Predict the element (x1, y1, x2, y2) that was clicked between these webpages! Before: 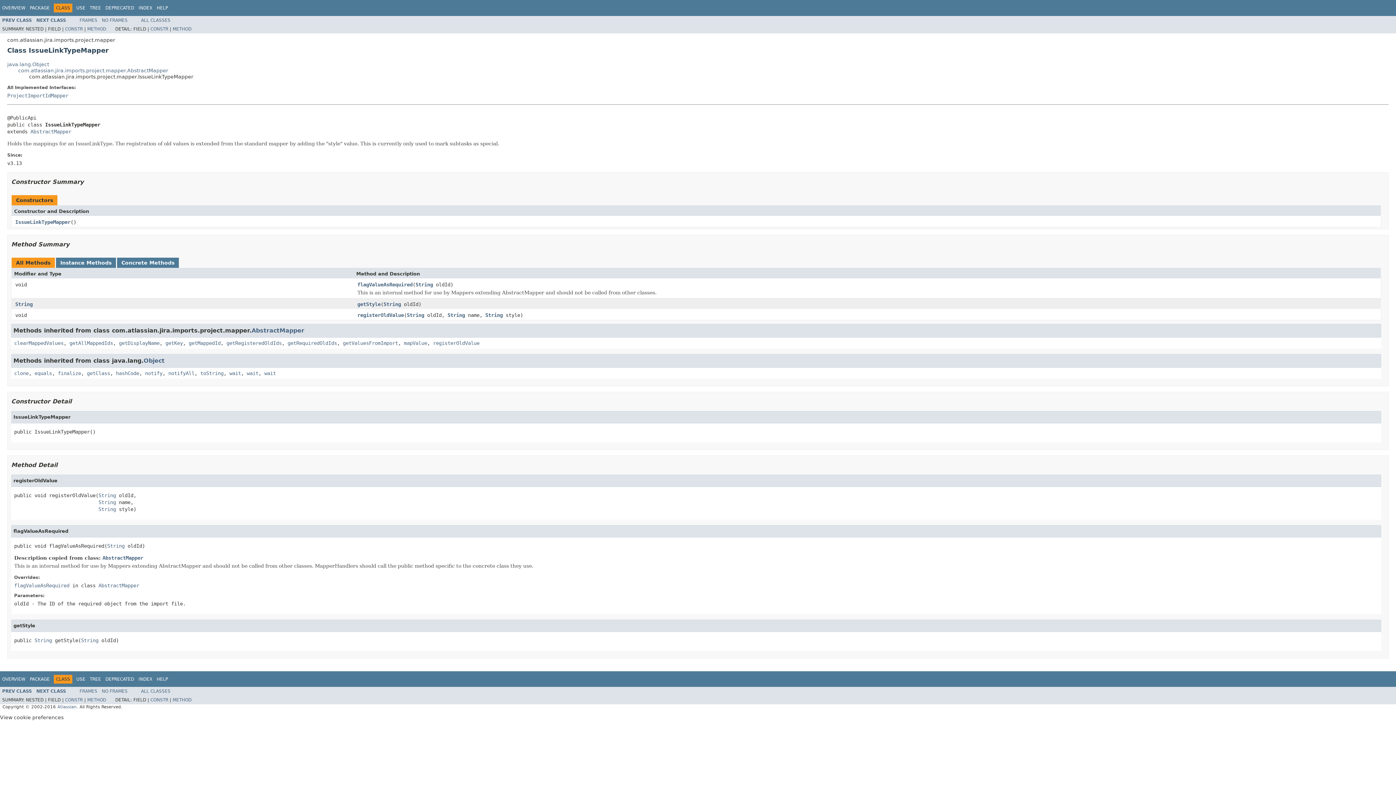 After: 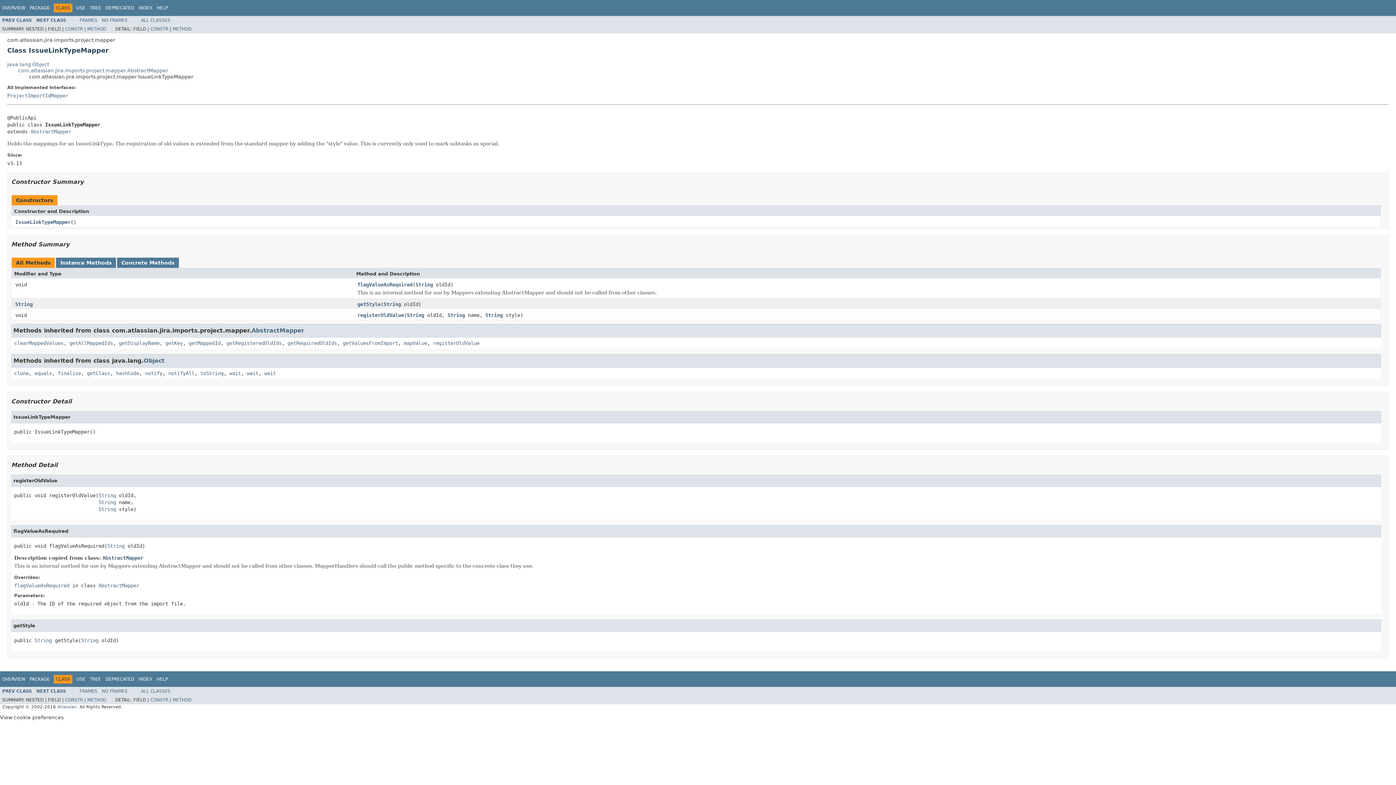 Action: label: NO FRAMES bbox: (101, 689, 127, 694)